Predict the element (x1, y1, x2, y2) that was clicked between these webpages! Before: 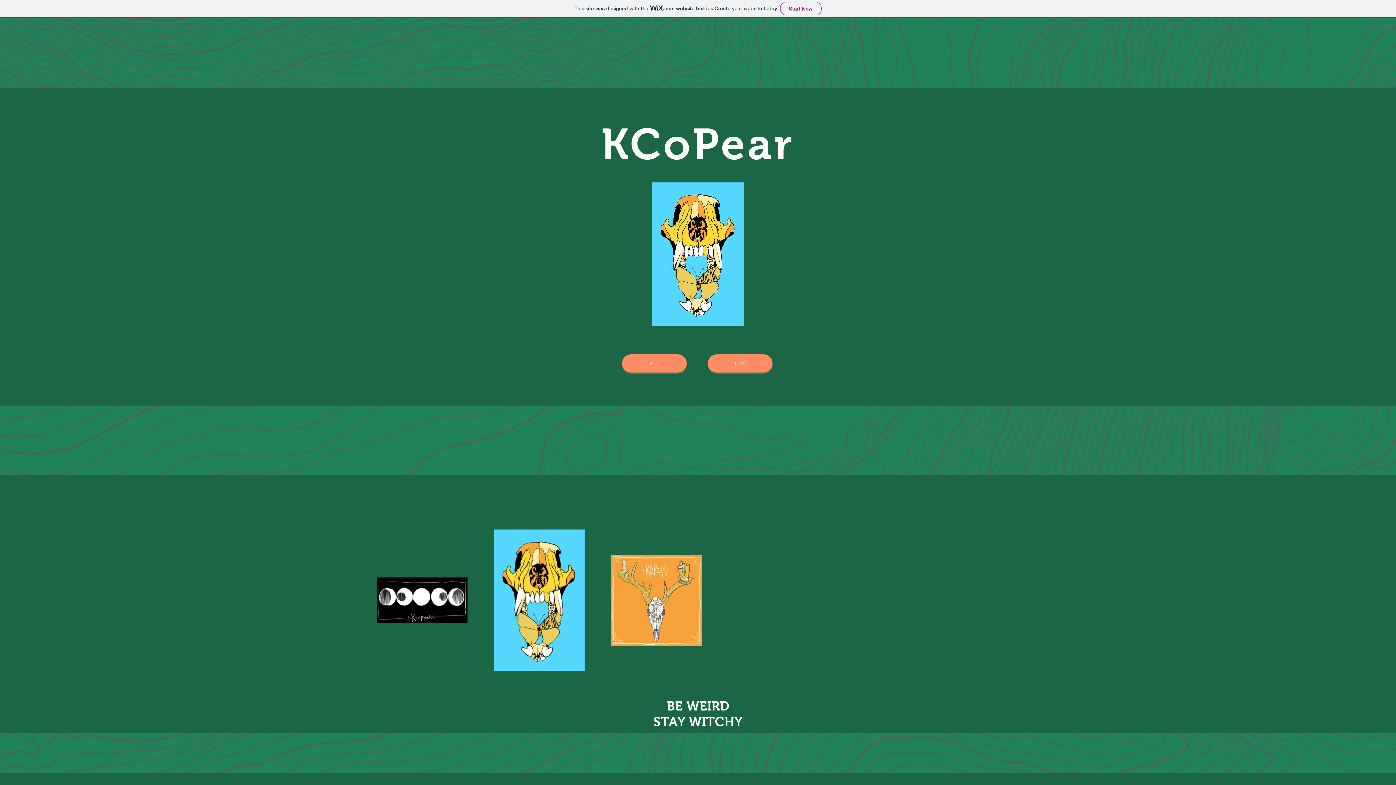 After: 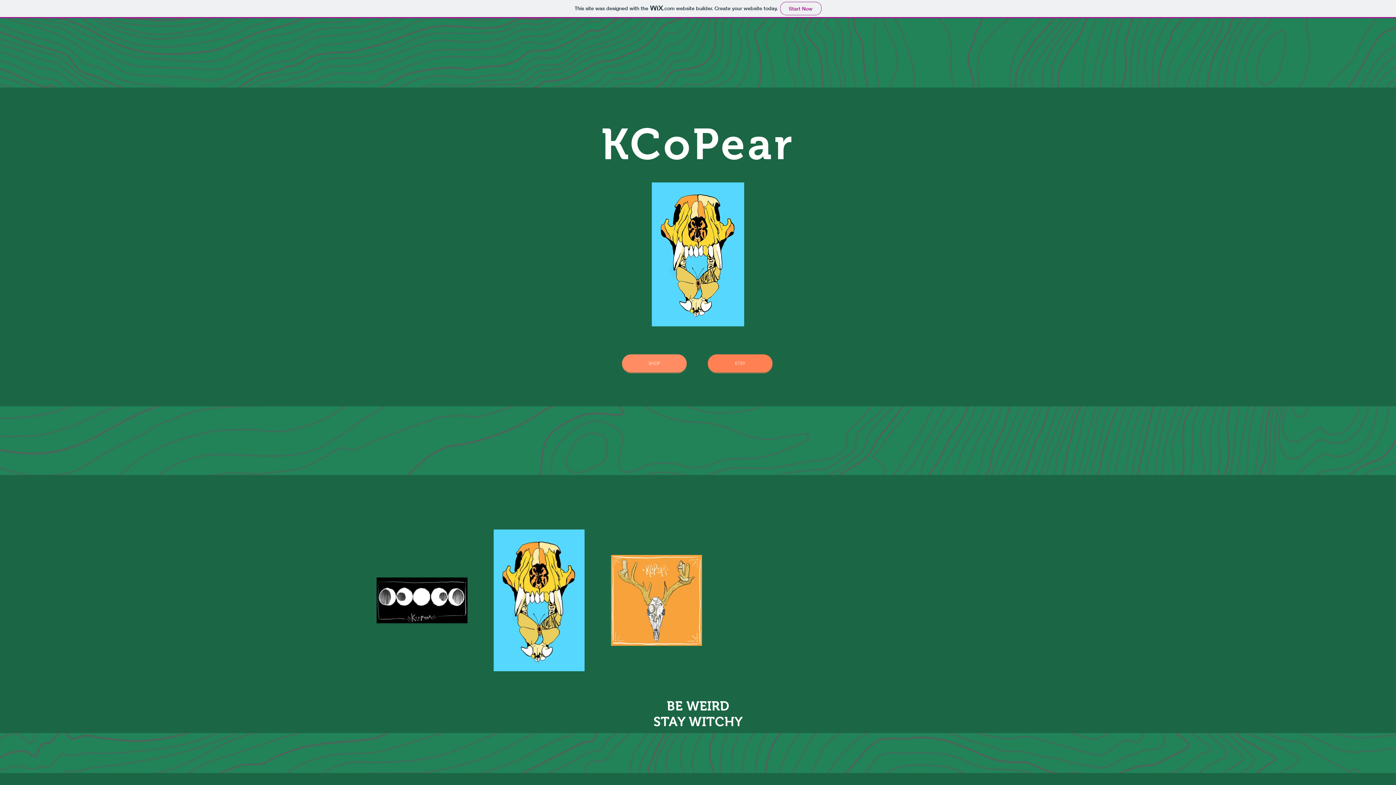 Action: label: ETSY bbox: (708, 354, 772, 372)